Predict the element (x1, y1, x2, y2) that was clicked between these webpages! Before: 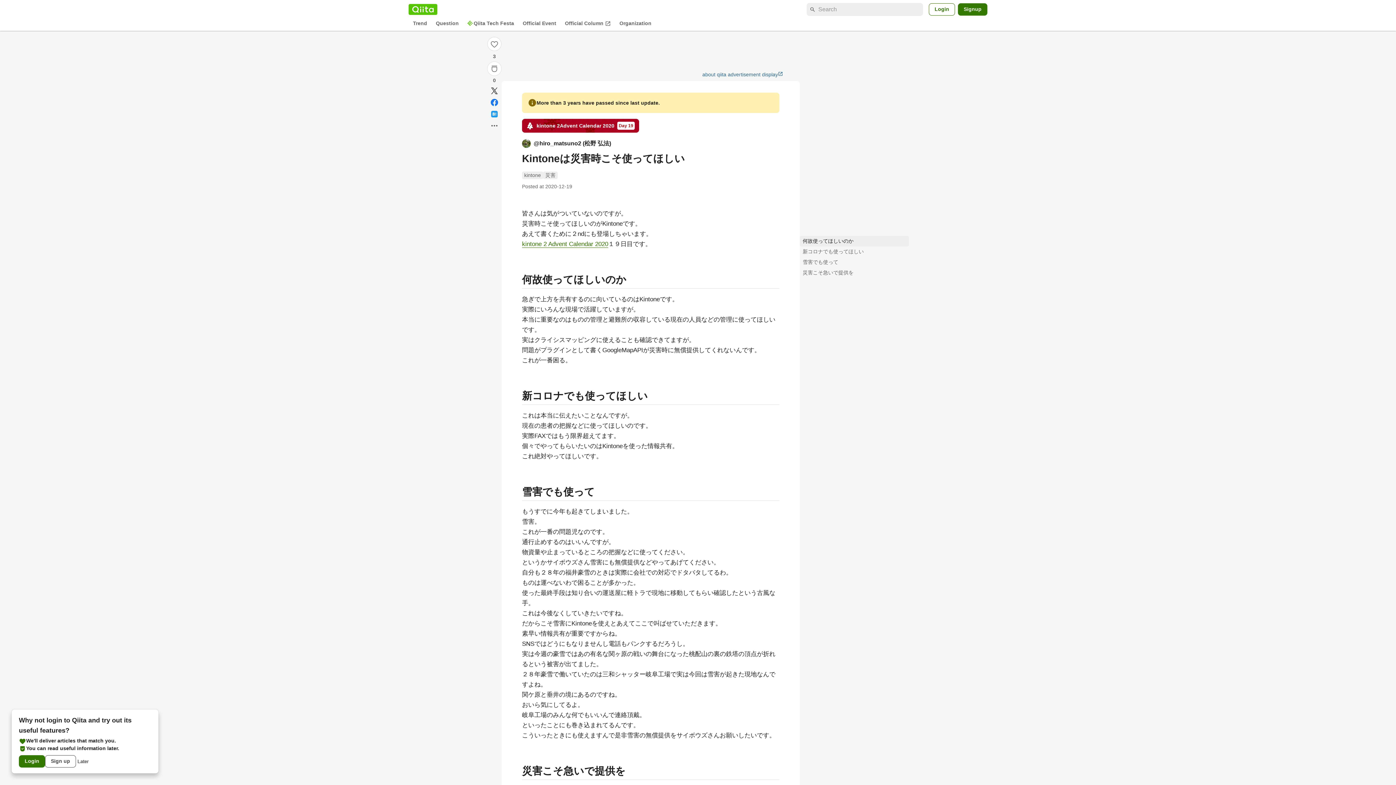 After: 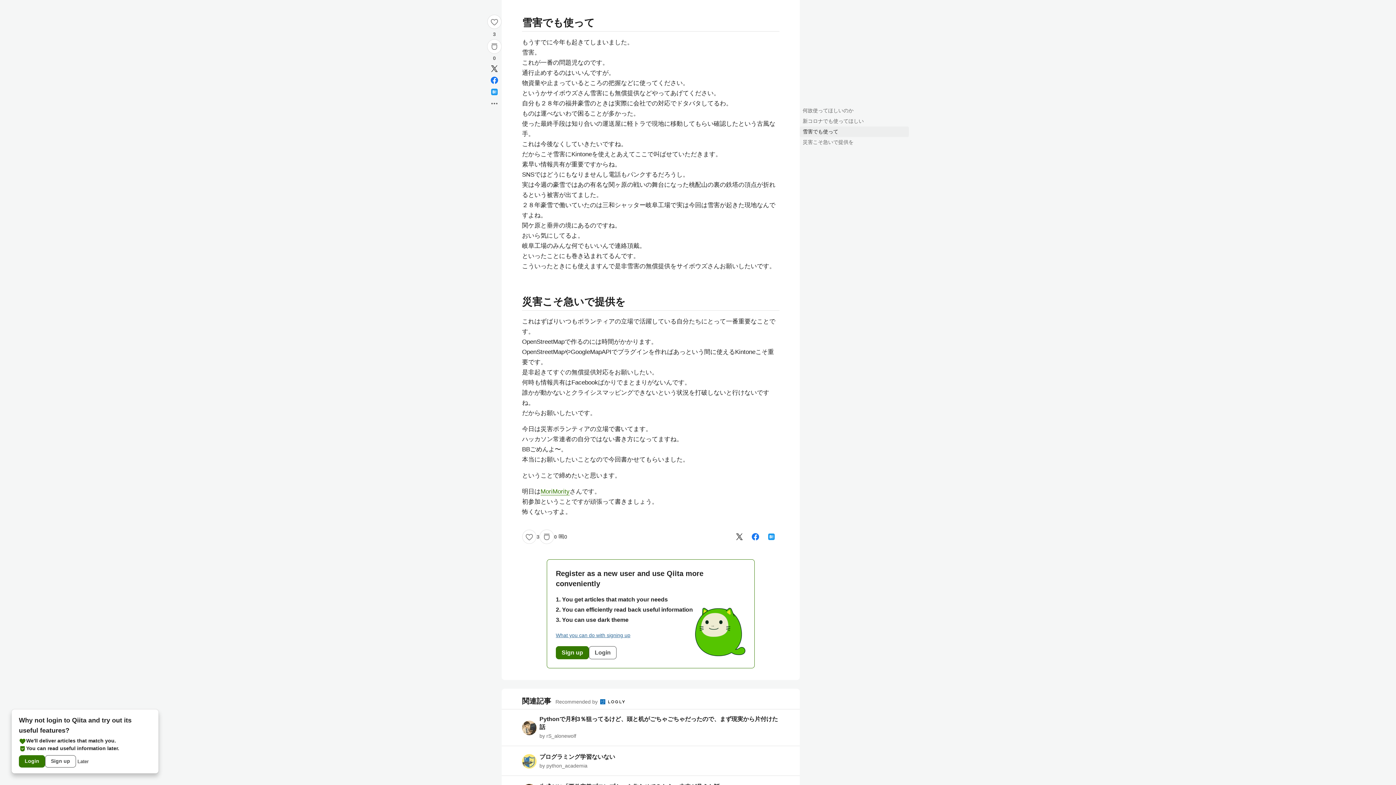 Action: label: 雪害でも使って bbox: (800, 257, 909, 267)